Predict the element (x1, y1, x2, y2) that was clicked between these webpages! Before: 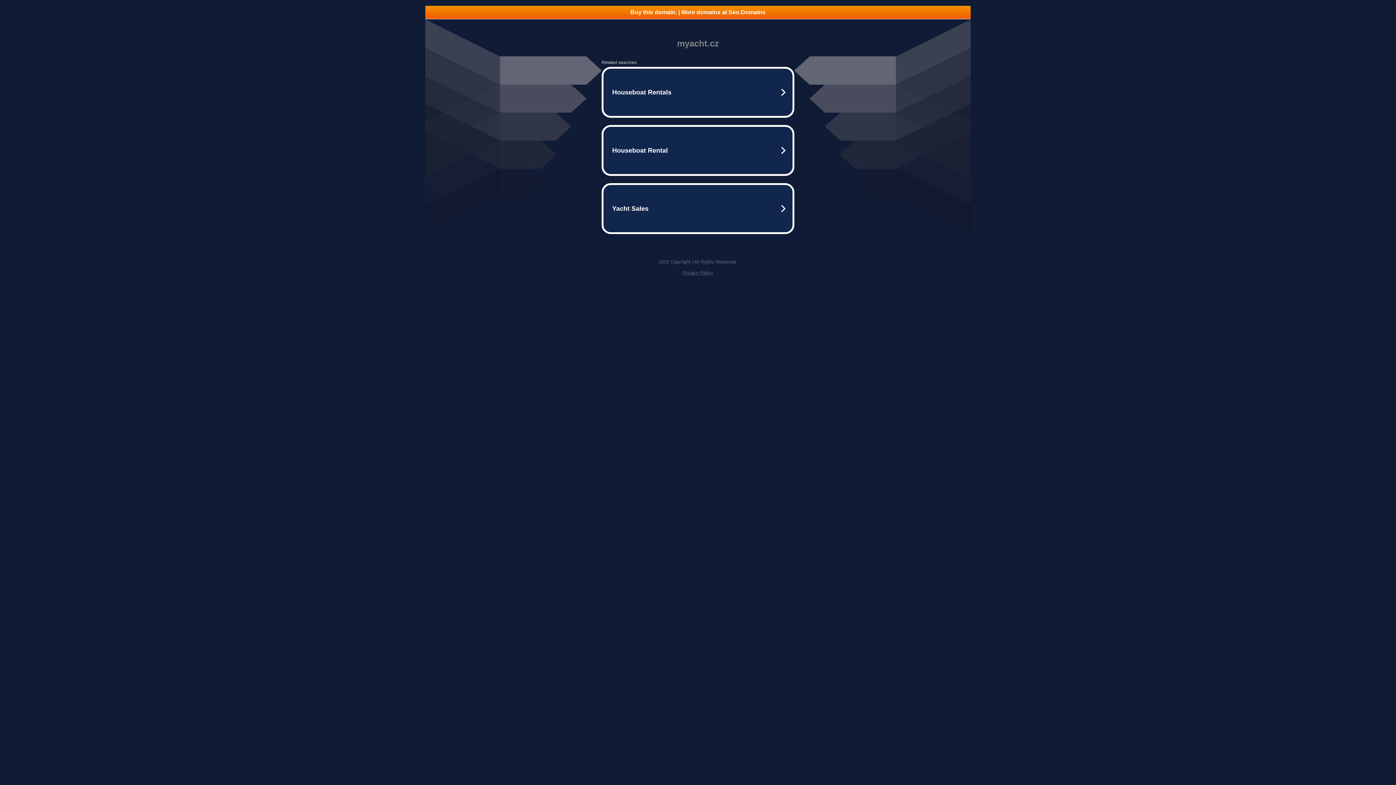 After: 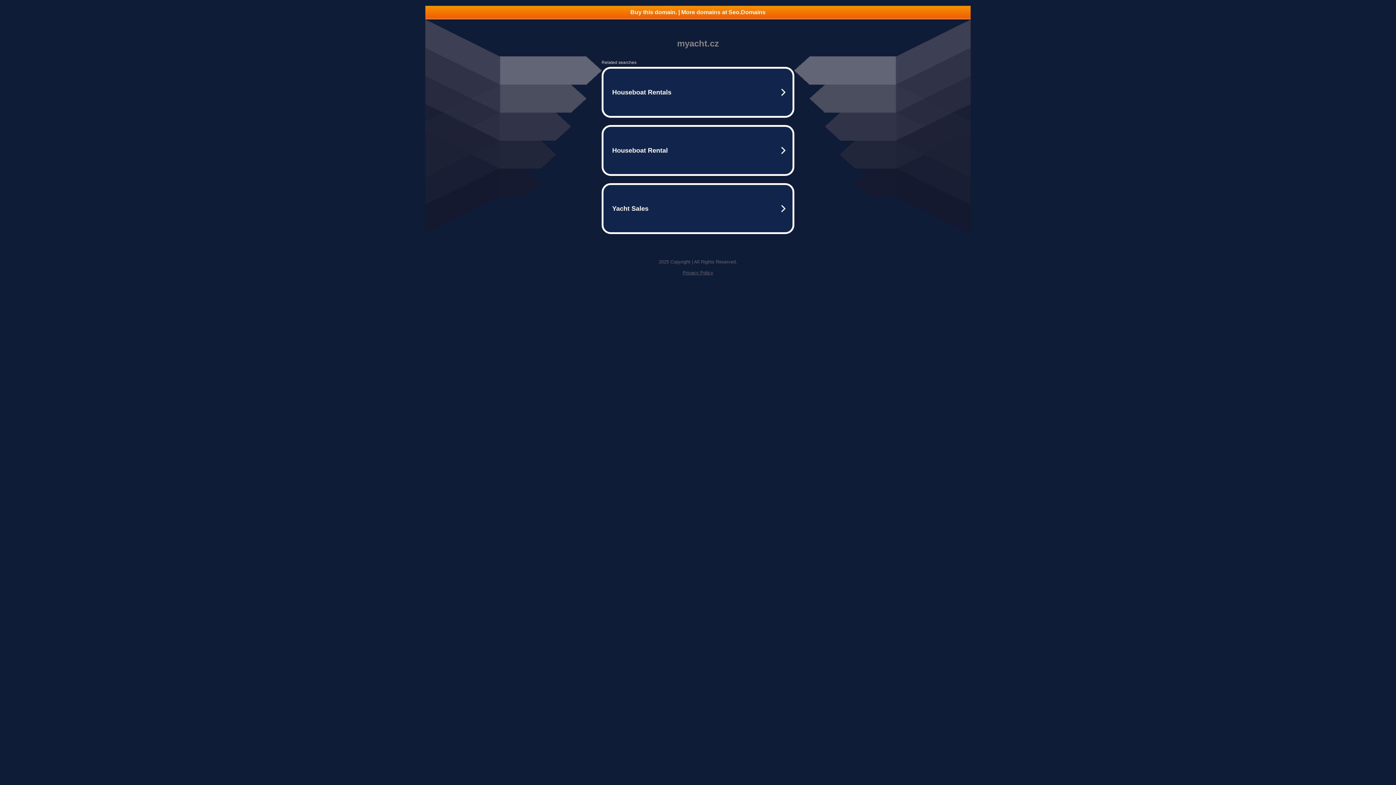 Action: label: Privacy Policy bbox: (682, 270, 713, 275)